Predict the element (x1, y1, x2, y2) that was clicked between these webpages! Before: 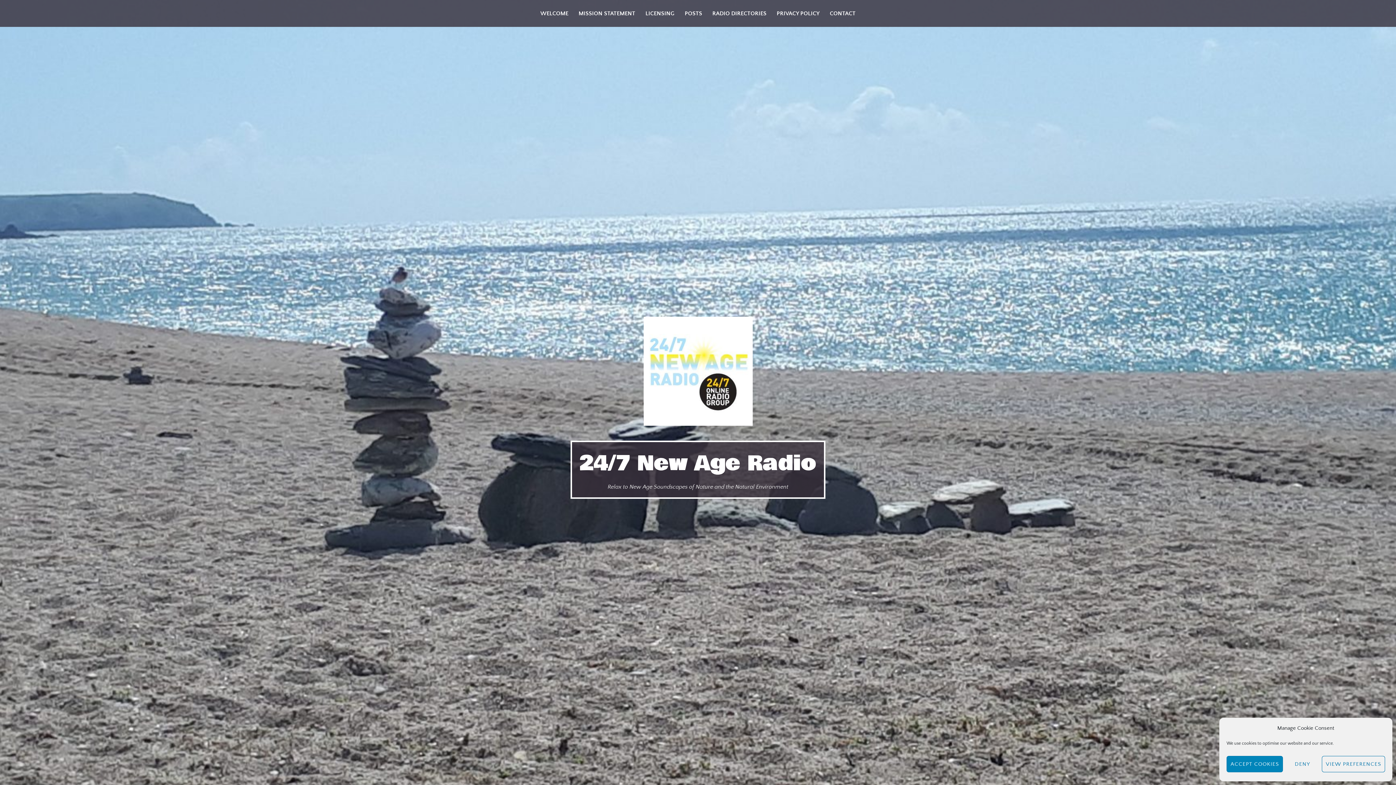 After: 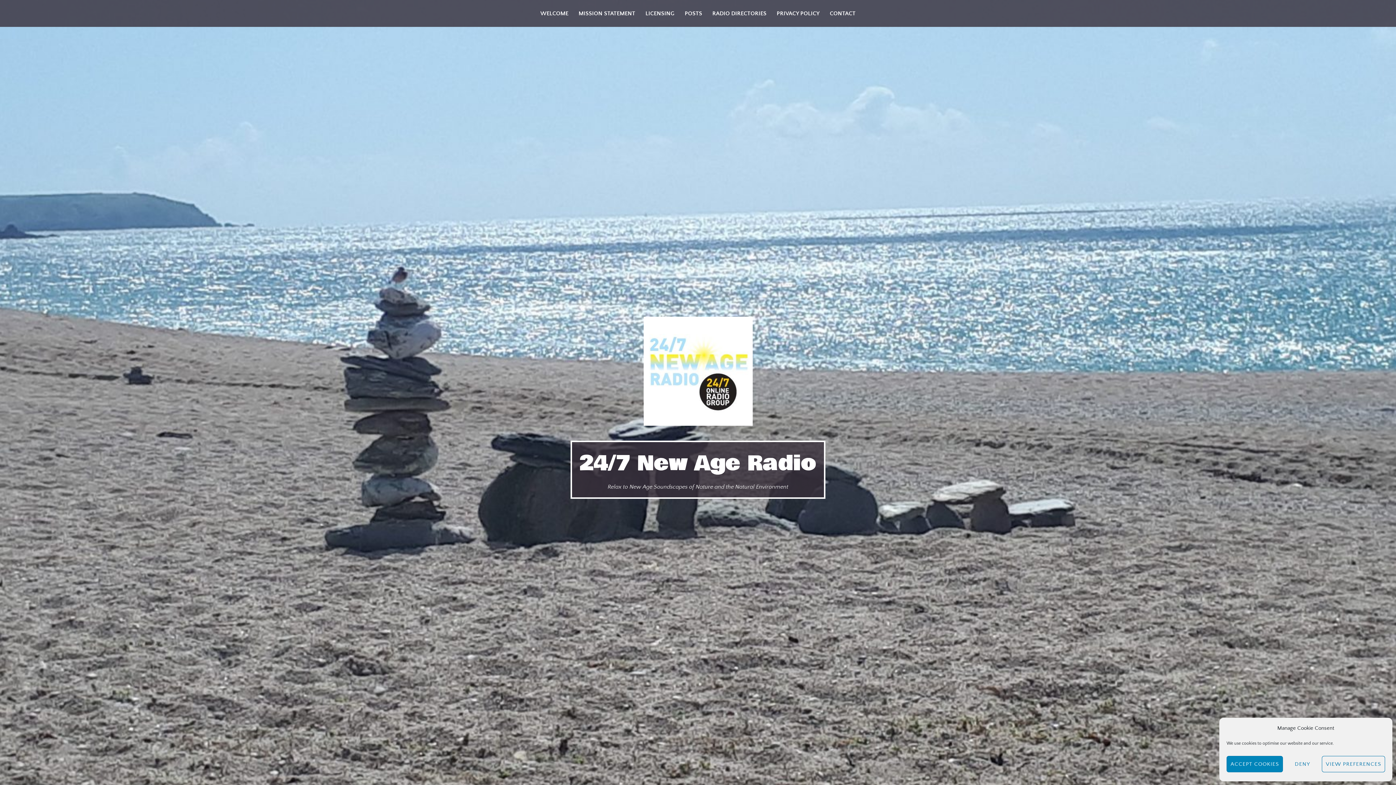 Action: label: CONTACT bbox: (825, 5, 860, 21)